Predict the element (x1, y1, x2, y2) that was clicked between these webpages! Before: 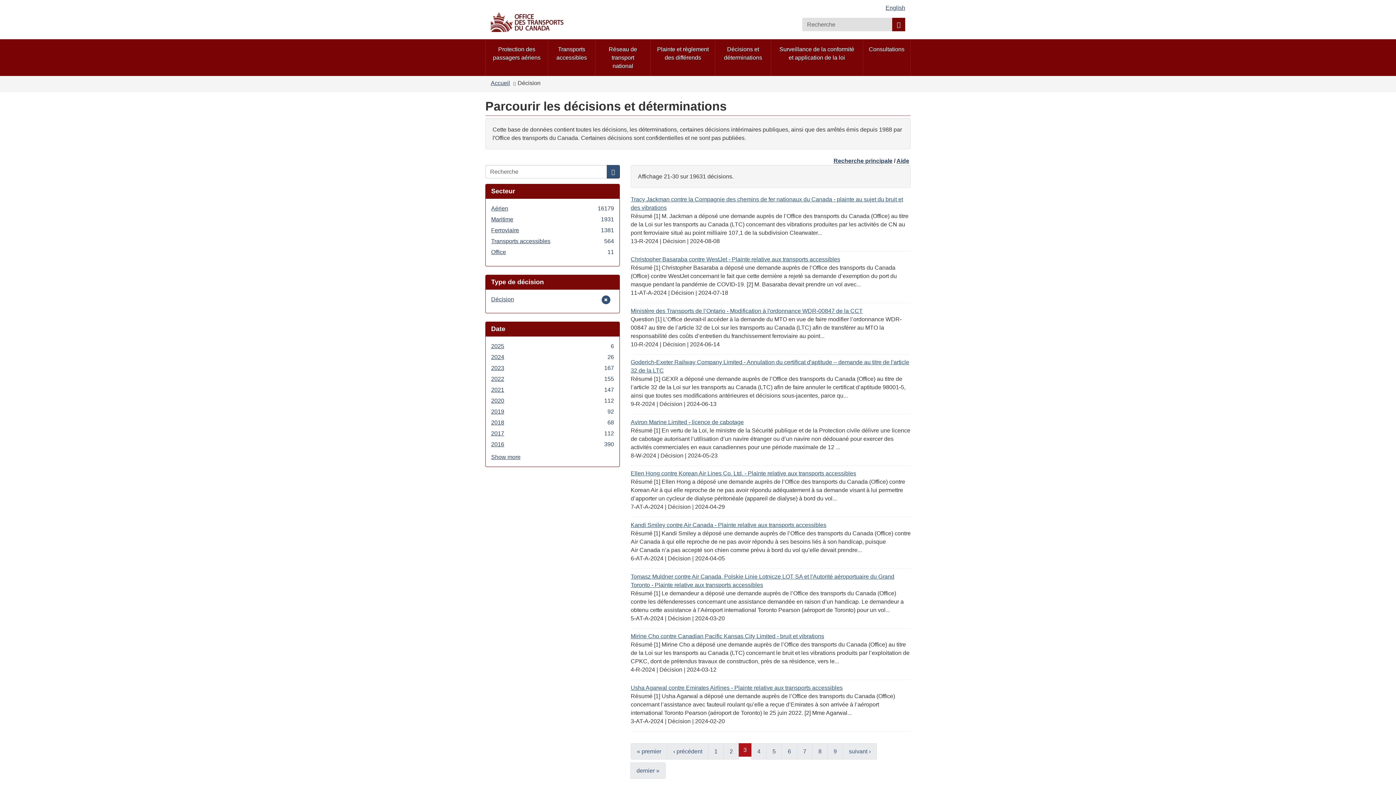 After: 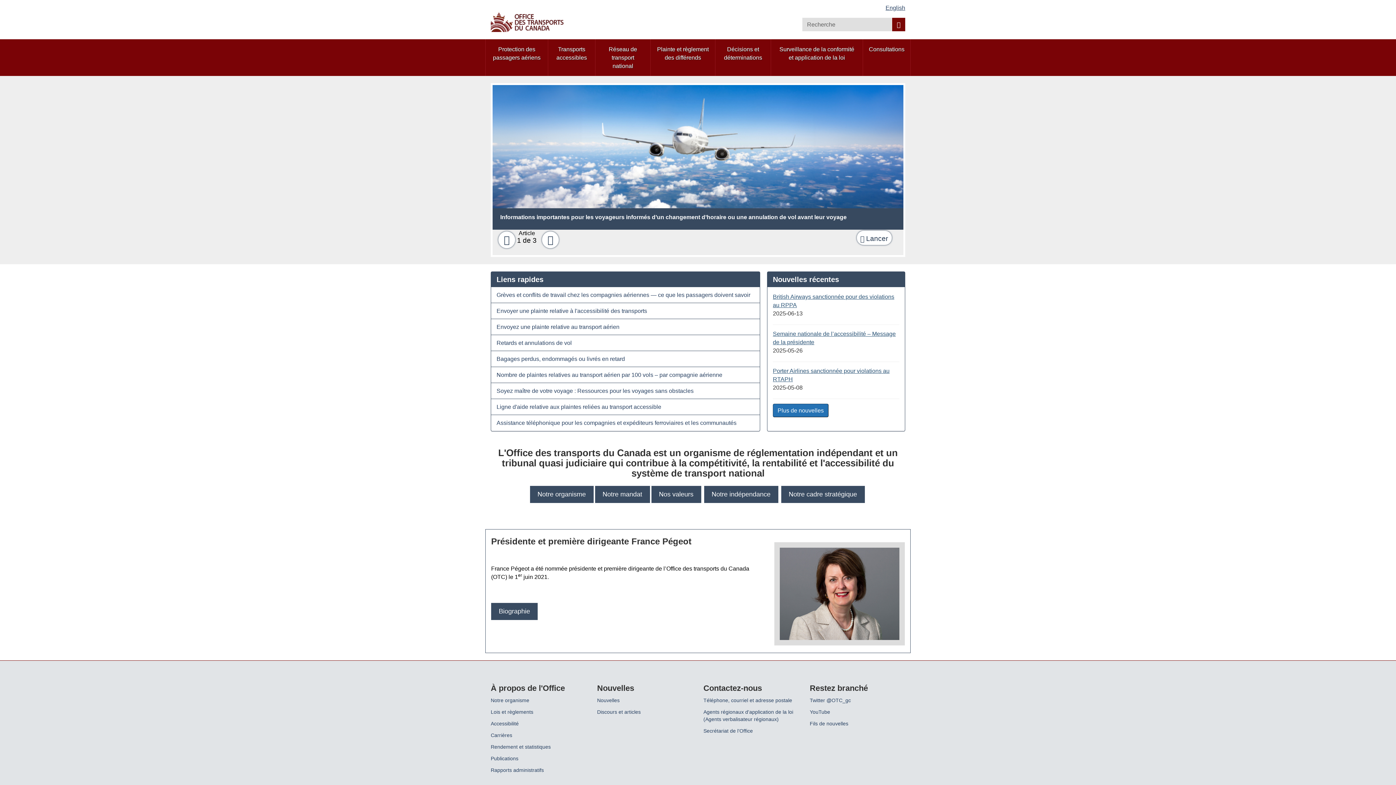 Action: bbox: (490, 8, 692, 35)